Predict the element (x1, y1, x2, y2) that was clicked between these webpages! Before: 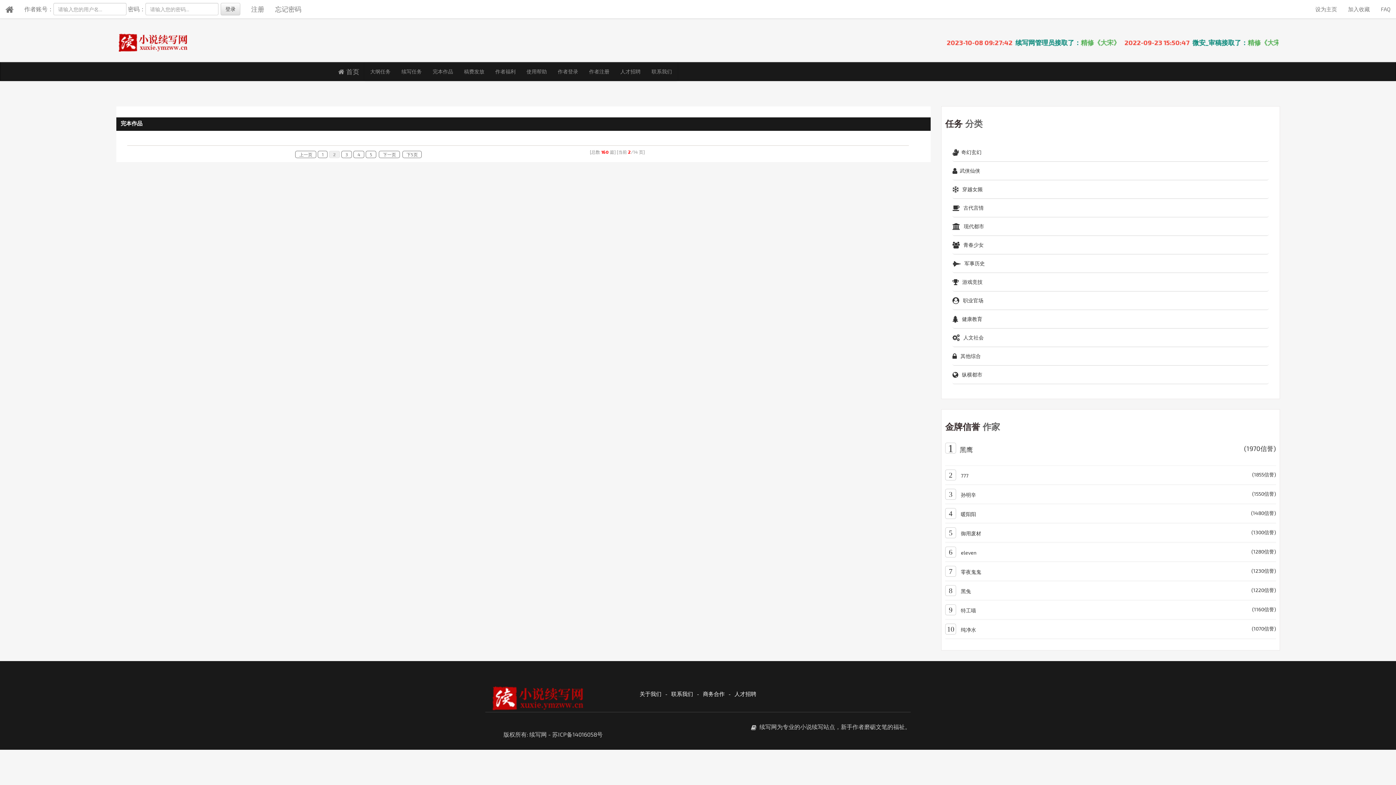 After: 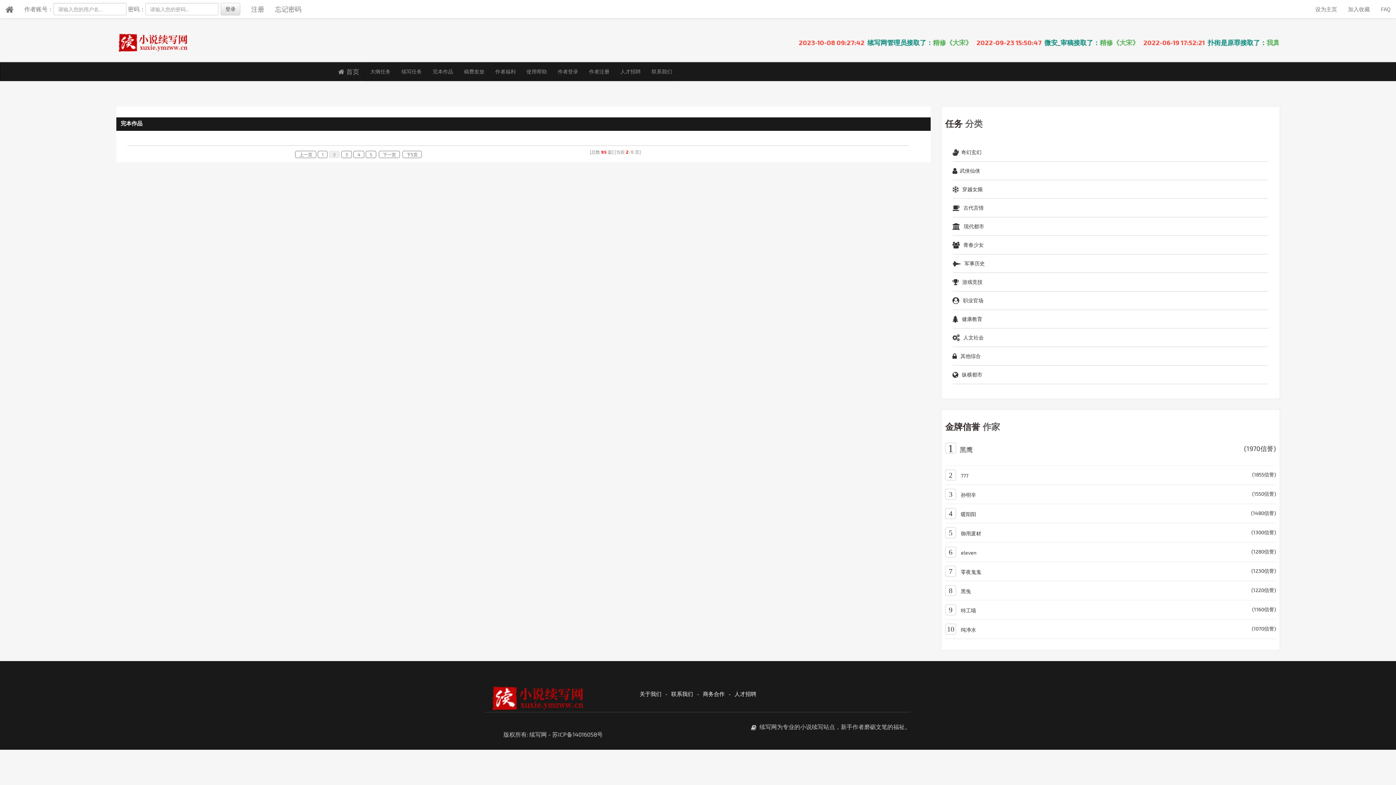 Action: label:  古代言情 bbox: (952, 198, 1269, 217)